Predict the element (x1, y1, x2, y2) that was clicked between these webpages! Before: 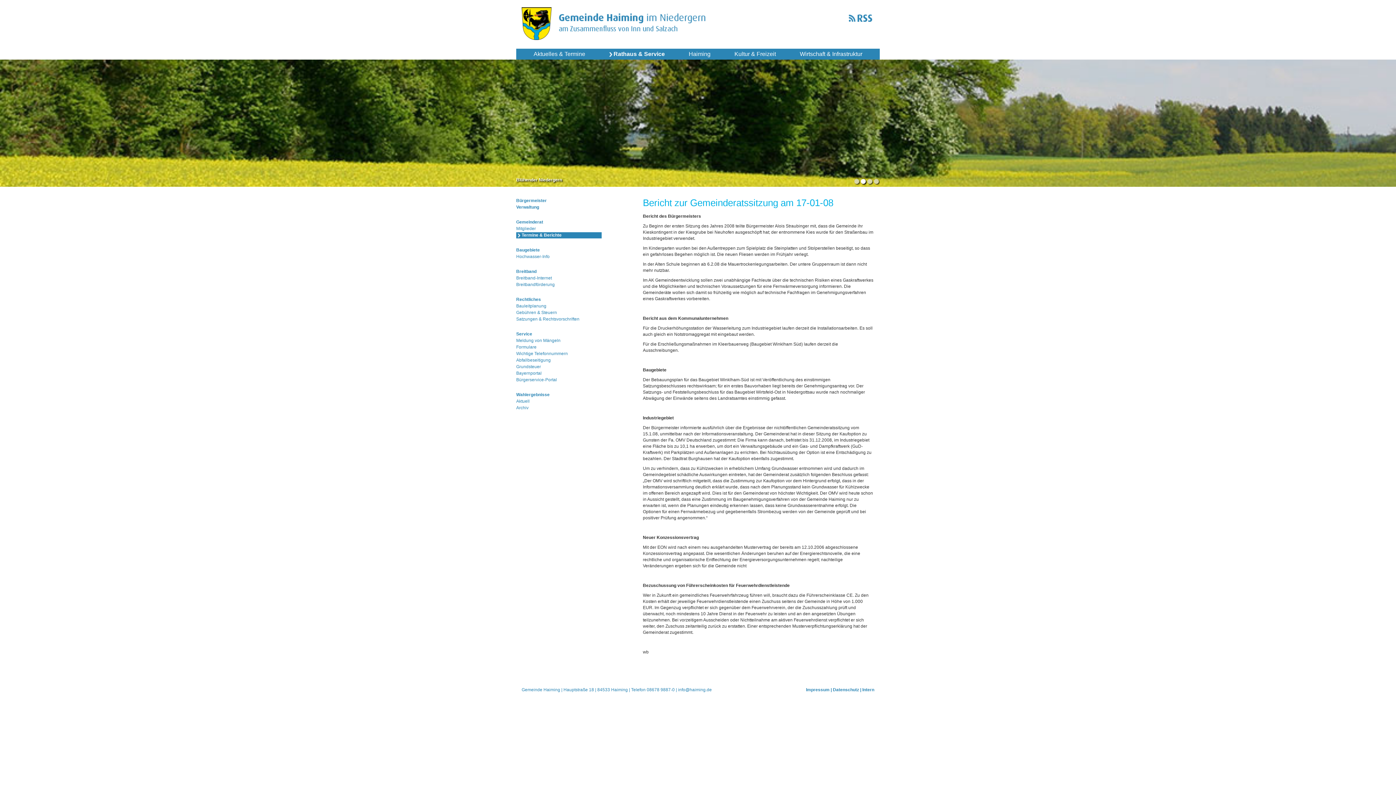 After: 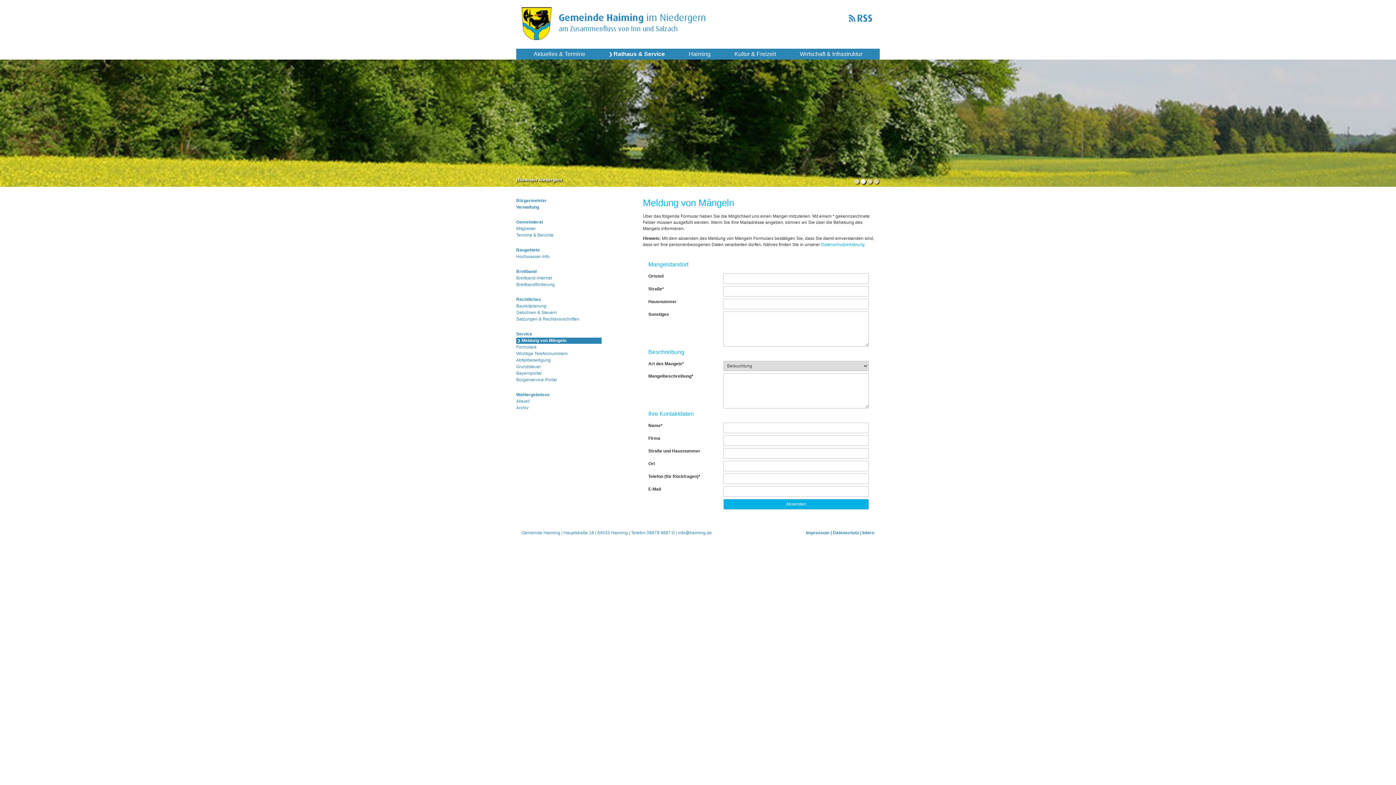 Action: bbox: (516, 331, 601, 337) label: Service